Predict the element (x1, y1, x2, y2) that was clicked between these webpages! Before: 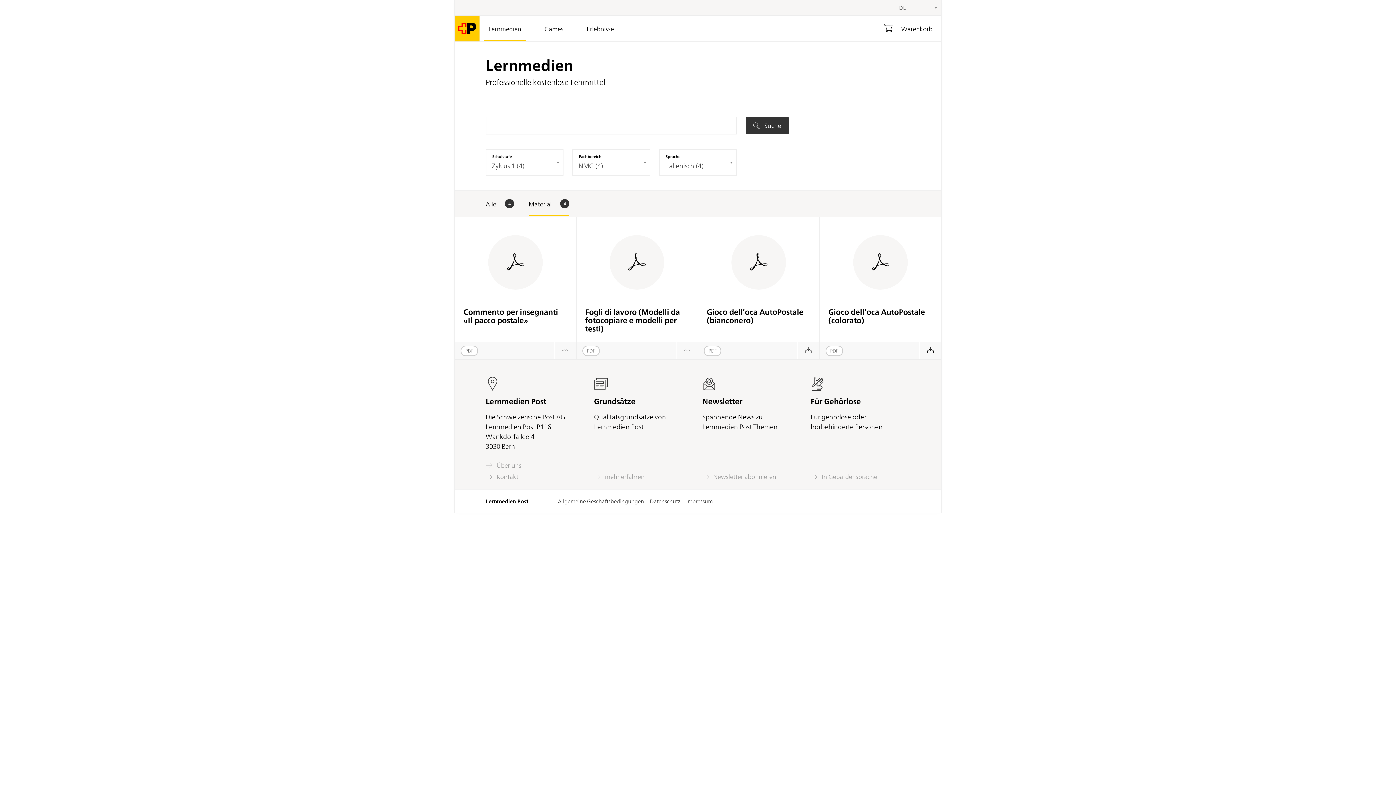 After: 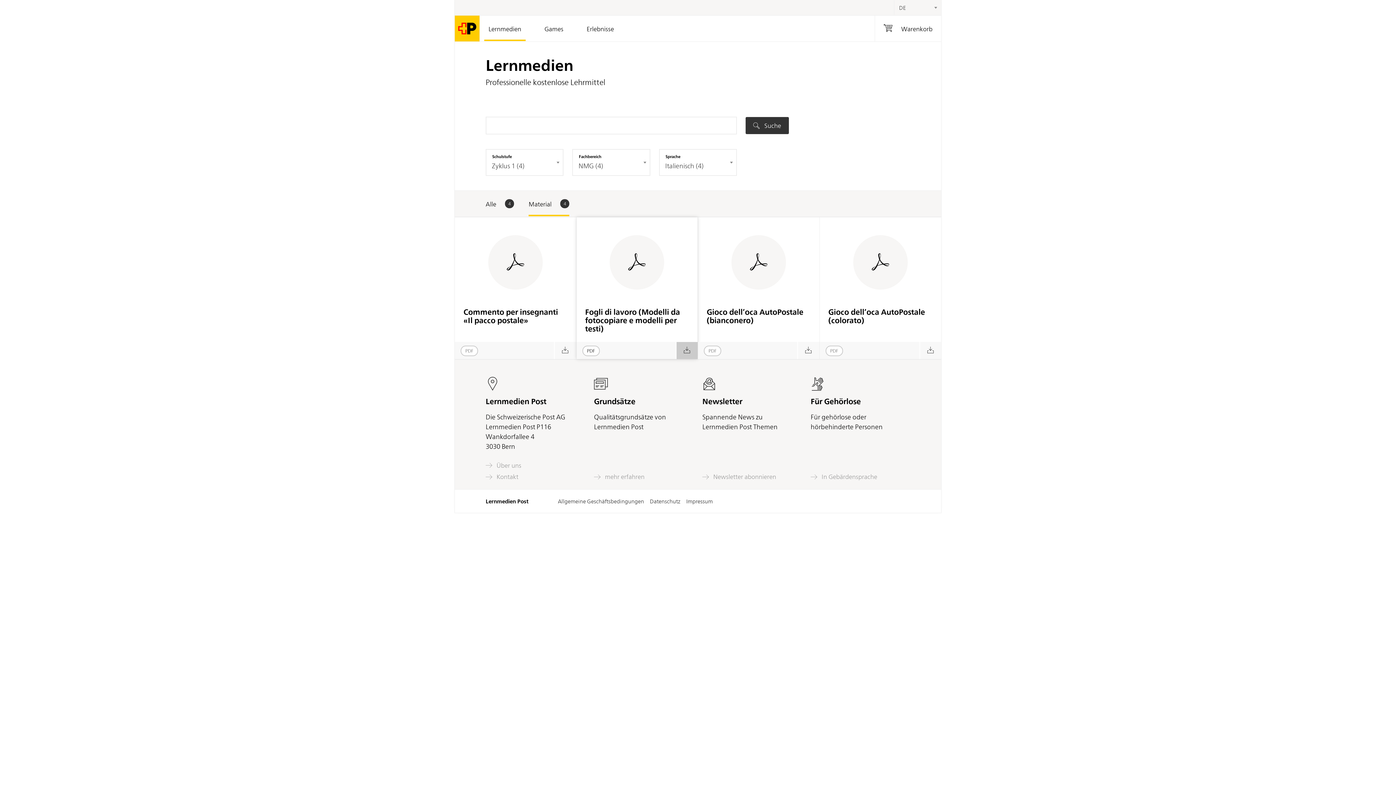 Action: bbox: (675, 342, 697, 359)